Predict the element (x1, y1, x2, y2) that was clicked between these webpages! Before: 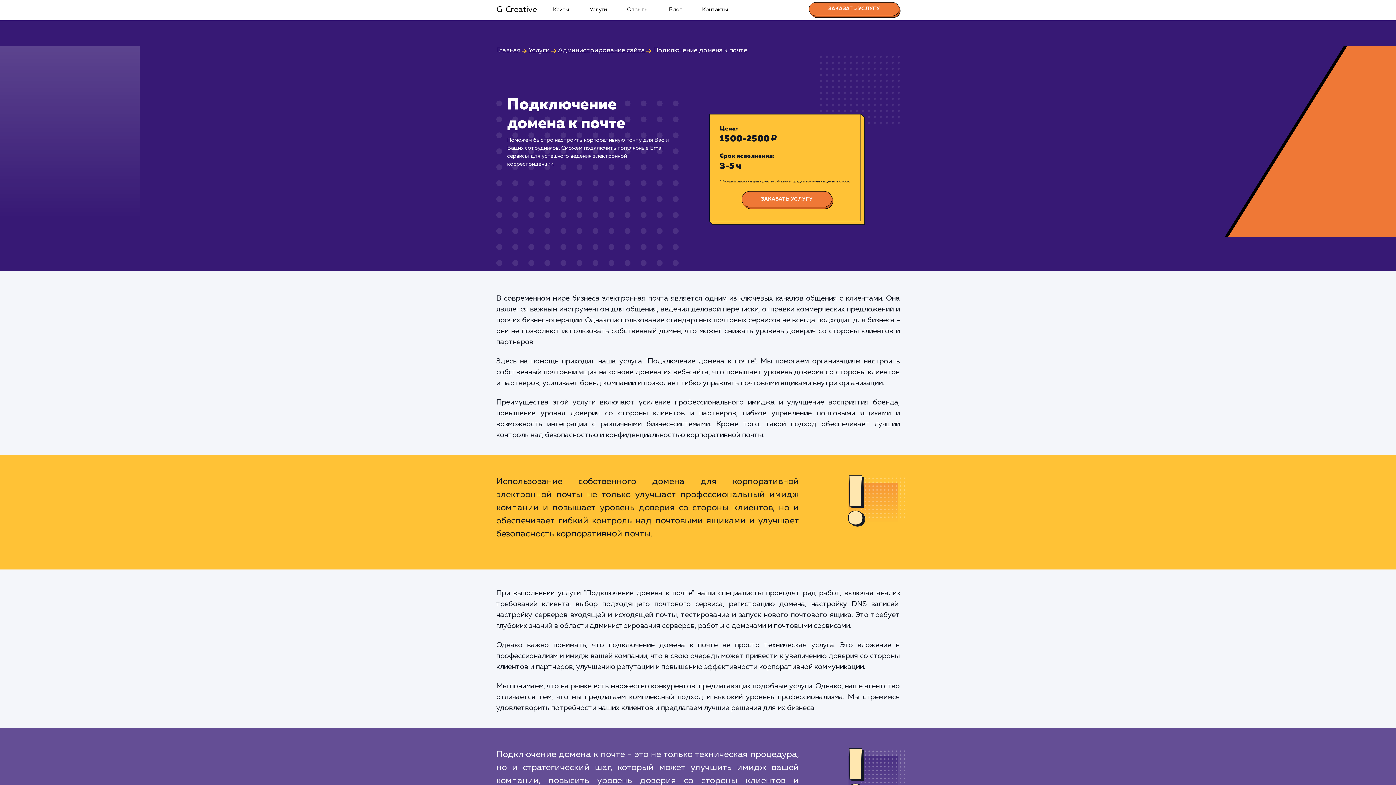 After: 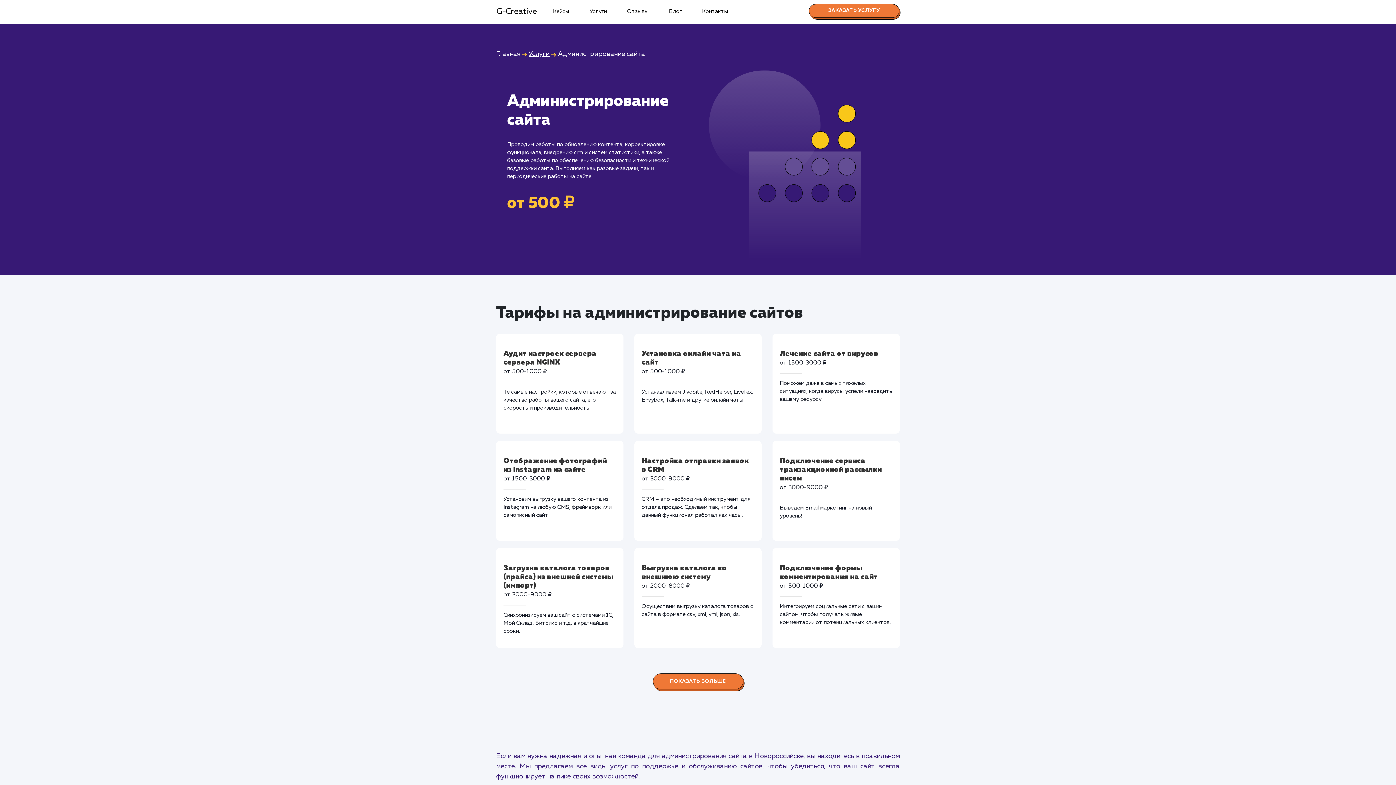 Action: bbox: (558, 47, 645, 53) label: Администрирование сайта